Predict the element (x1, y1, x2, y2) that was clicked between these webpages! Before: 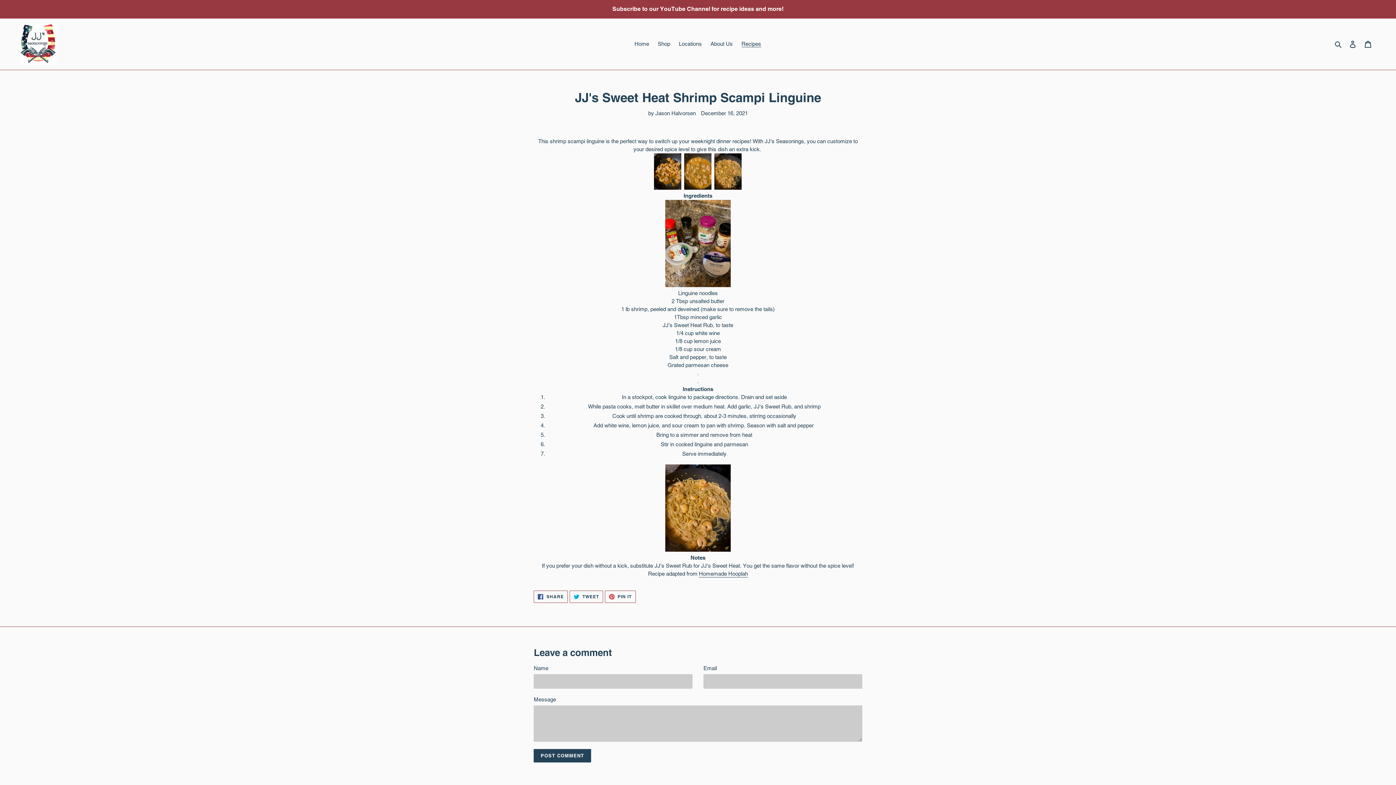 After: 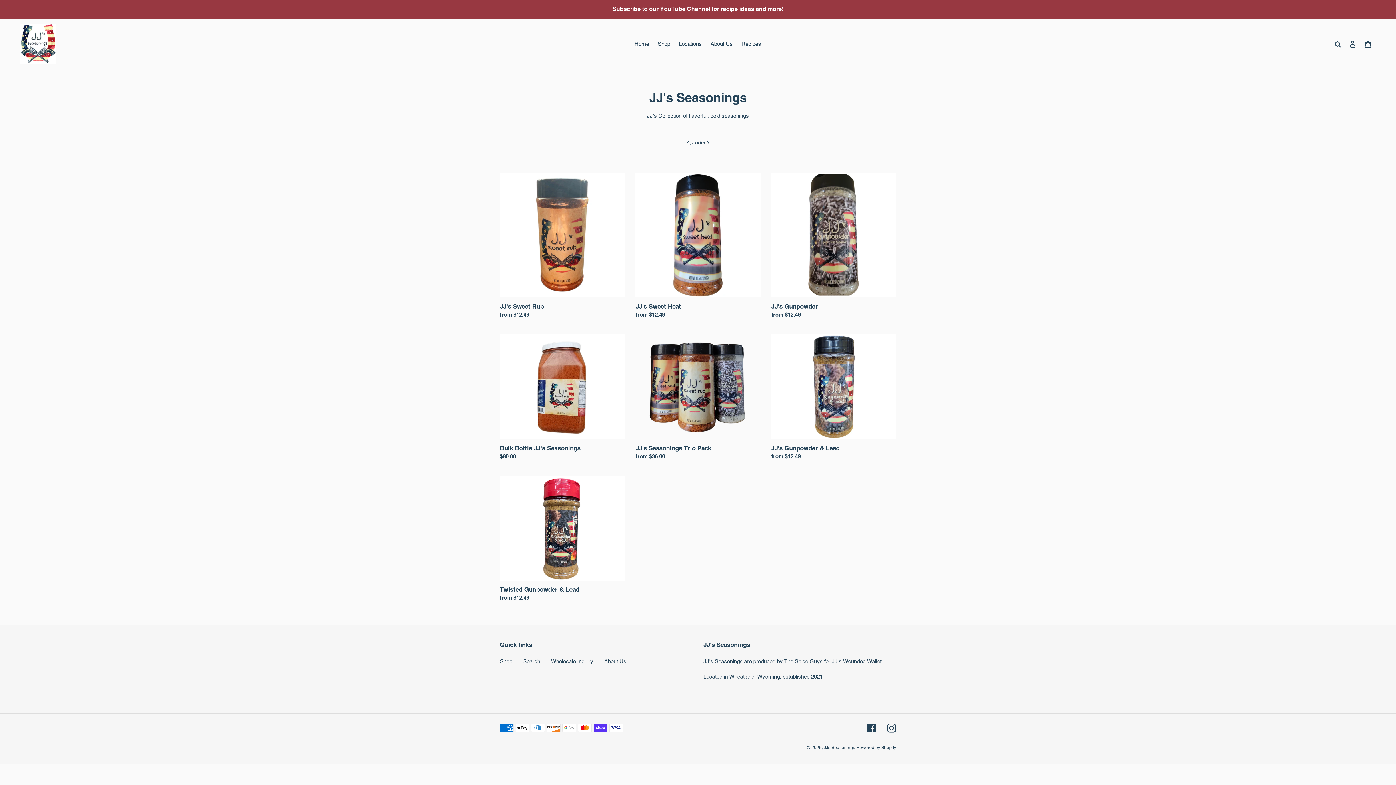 Action: bbox: (654, 38, 674, 49) label: Shop